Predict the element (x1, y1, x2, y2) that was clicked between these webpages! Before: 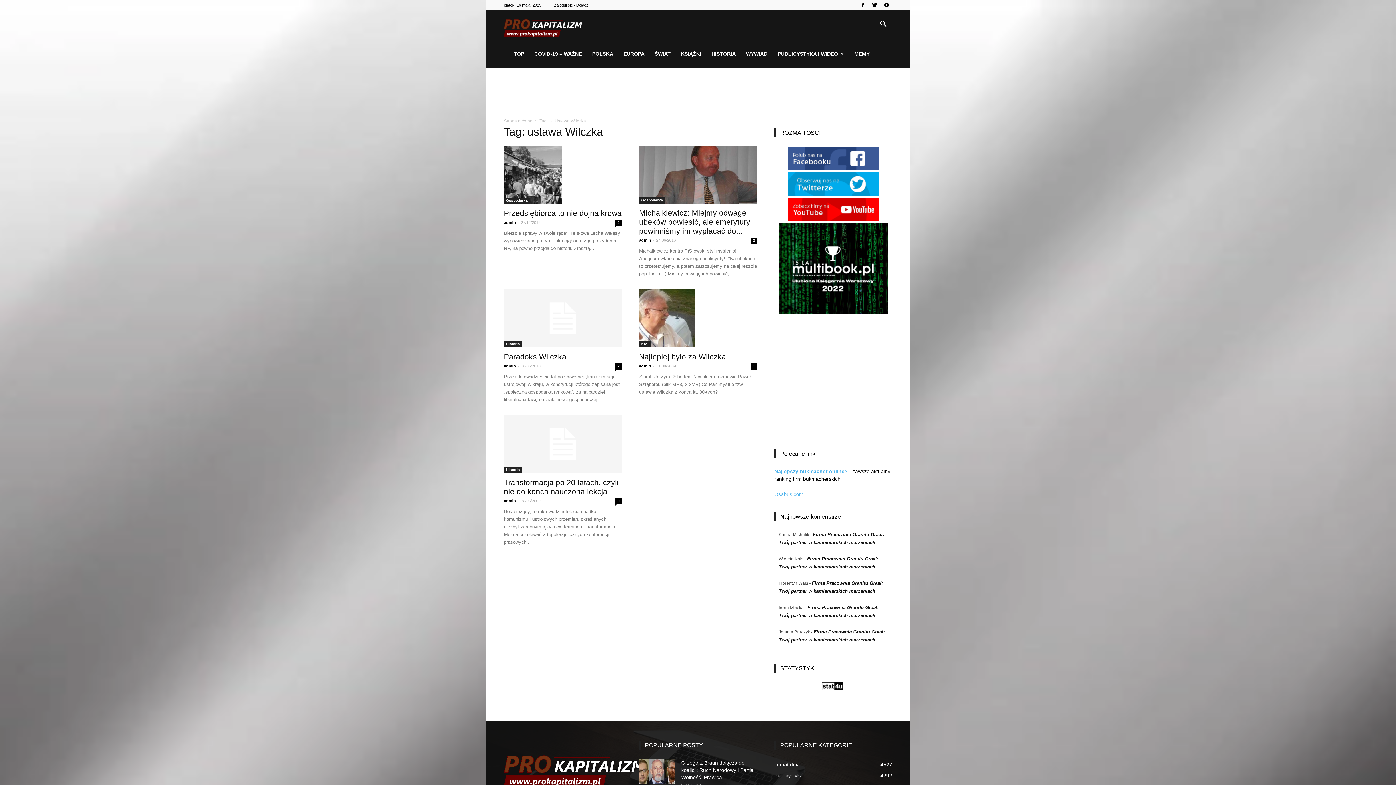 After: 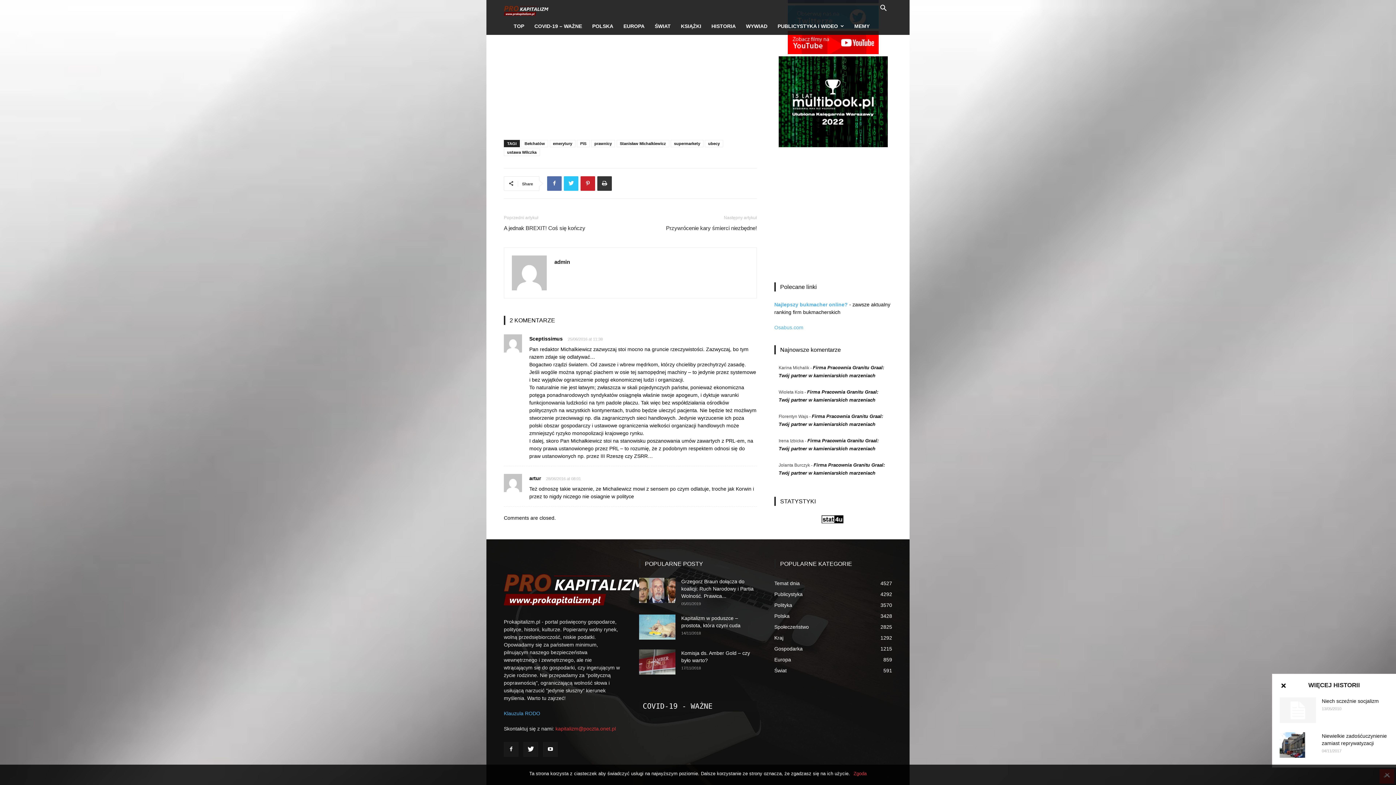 Action: label: 2 bbox: (750, 237, 757, 243)